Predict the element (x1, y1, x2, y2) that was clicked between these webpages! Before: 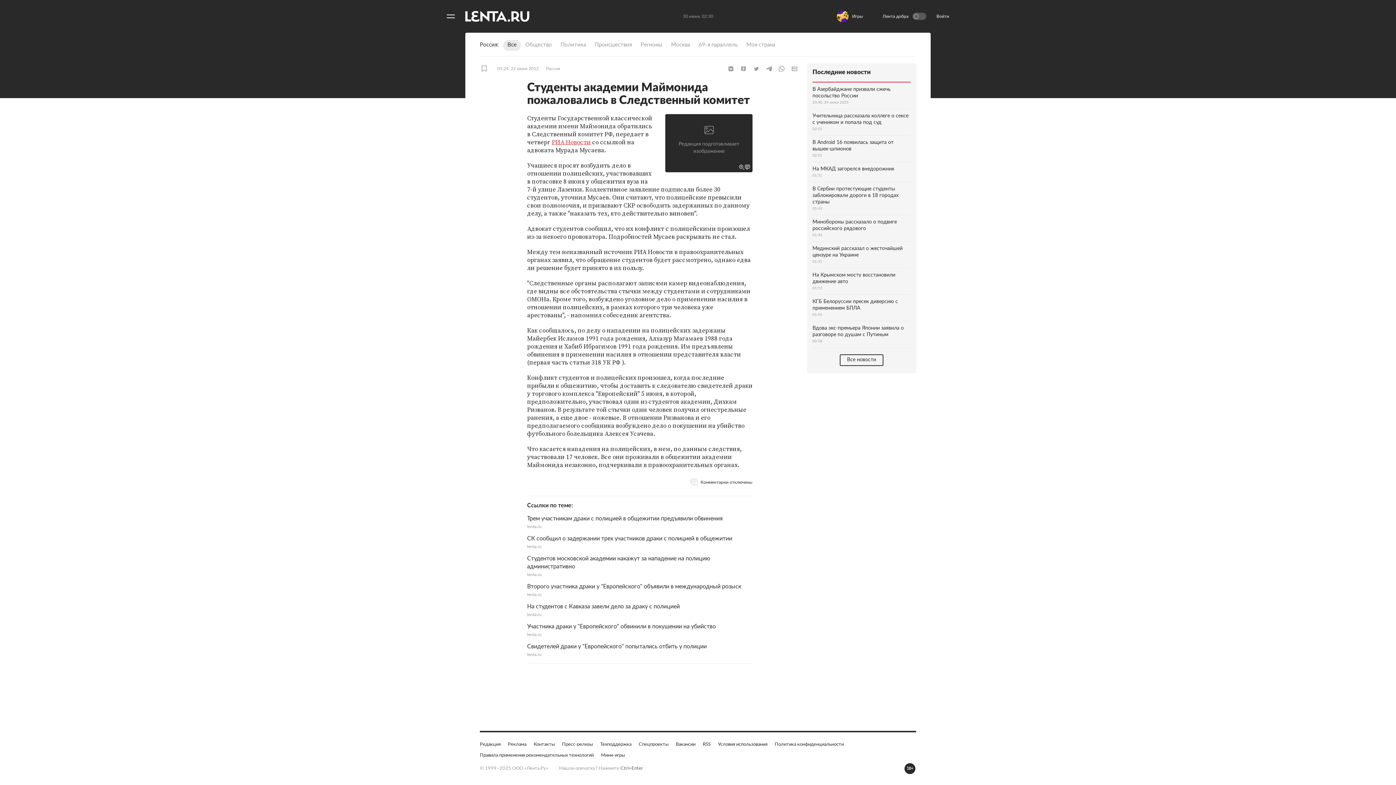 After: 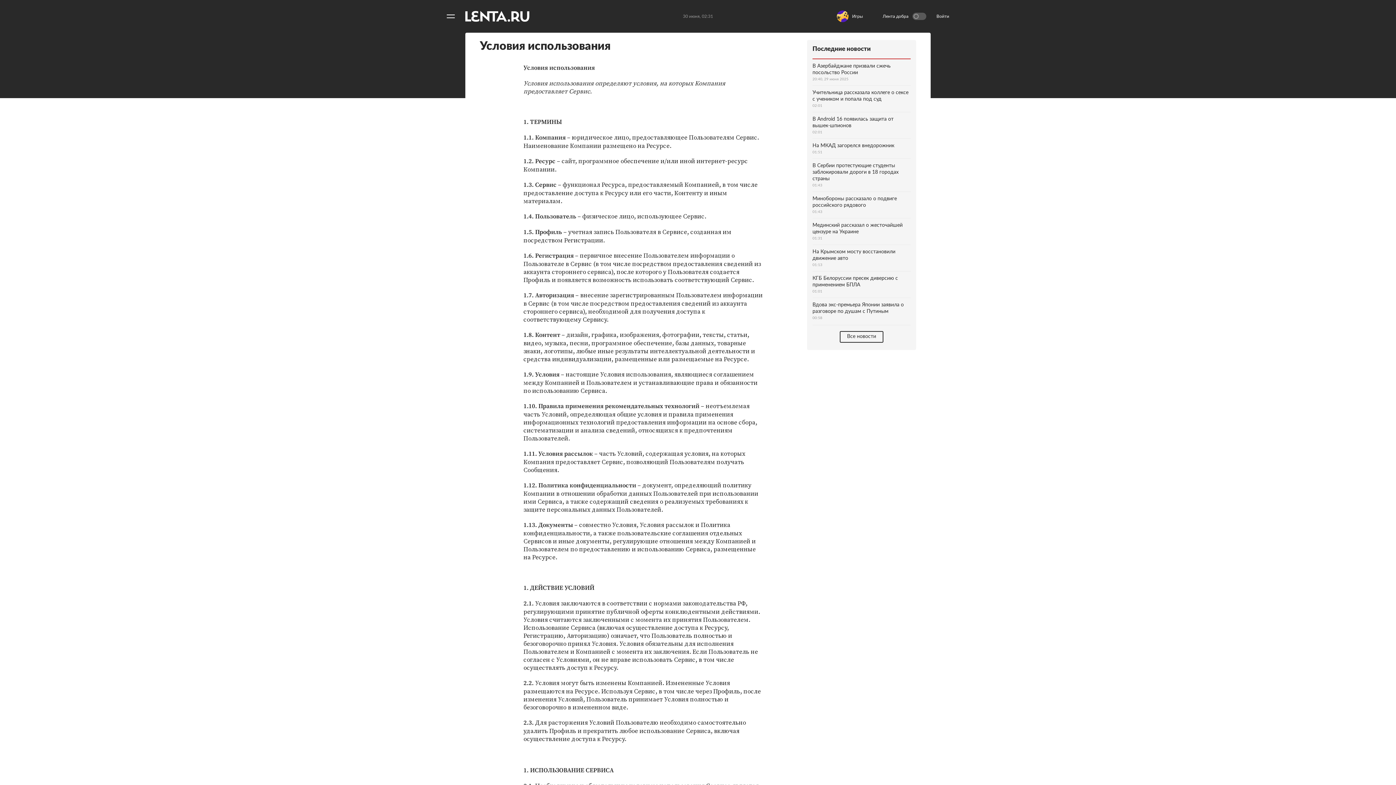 Action: label: Условия использования bbox: (718, 741, 767, 748)